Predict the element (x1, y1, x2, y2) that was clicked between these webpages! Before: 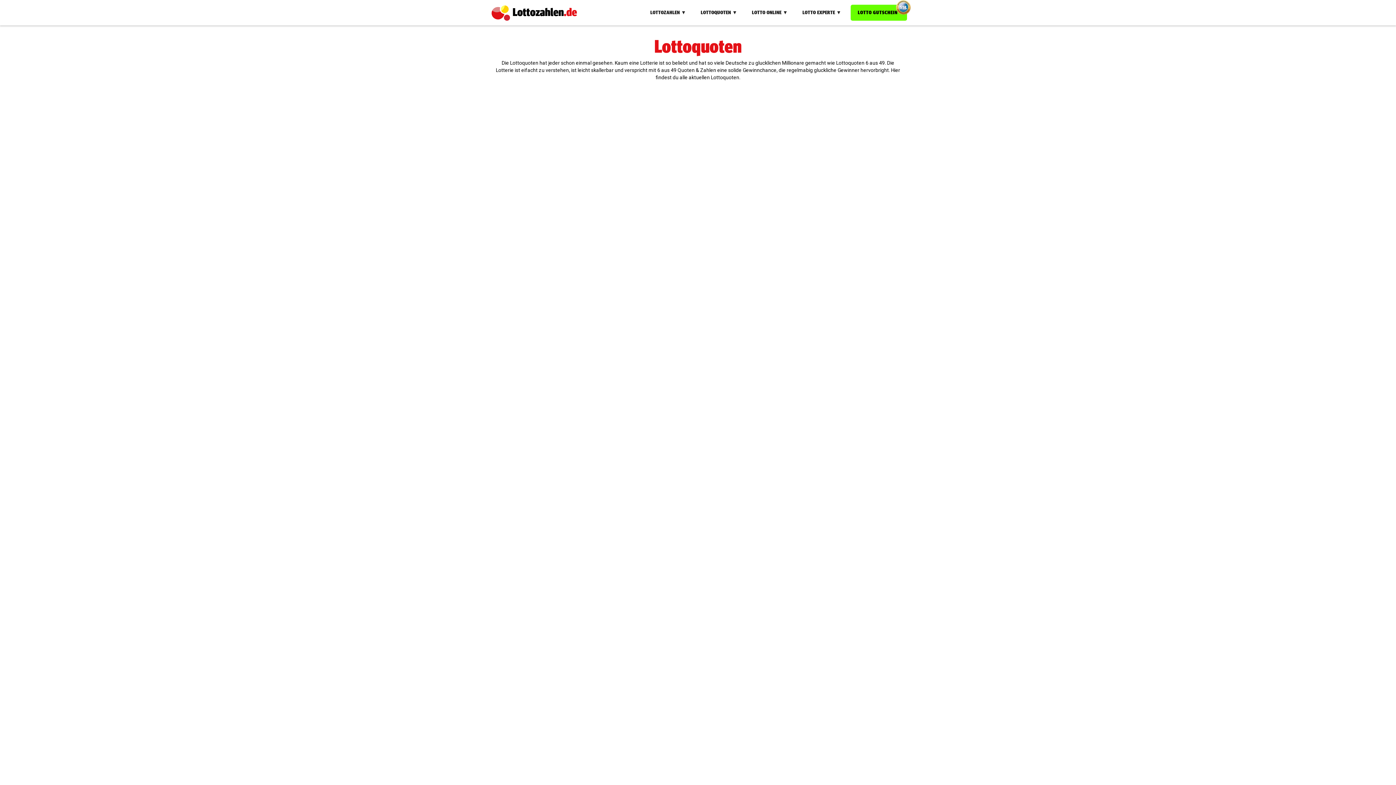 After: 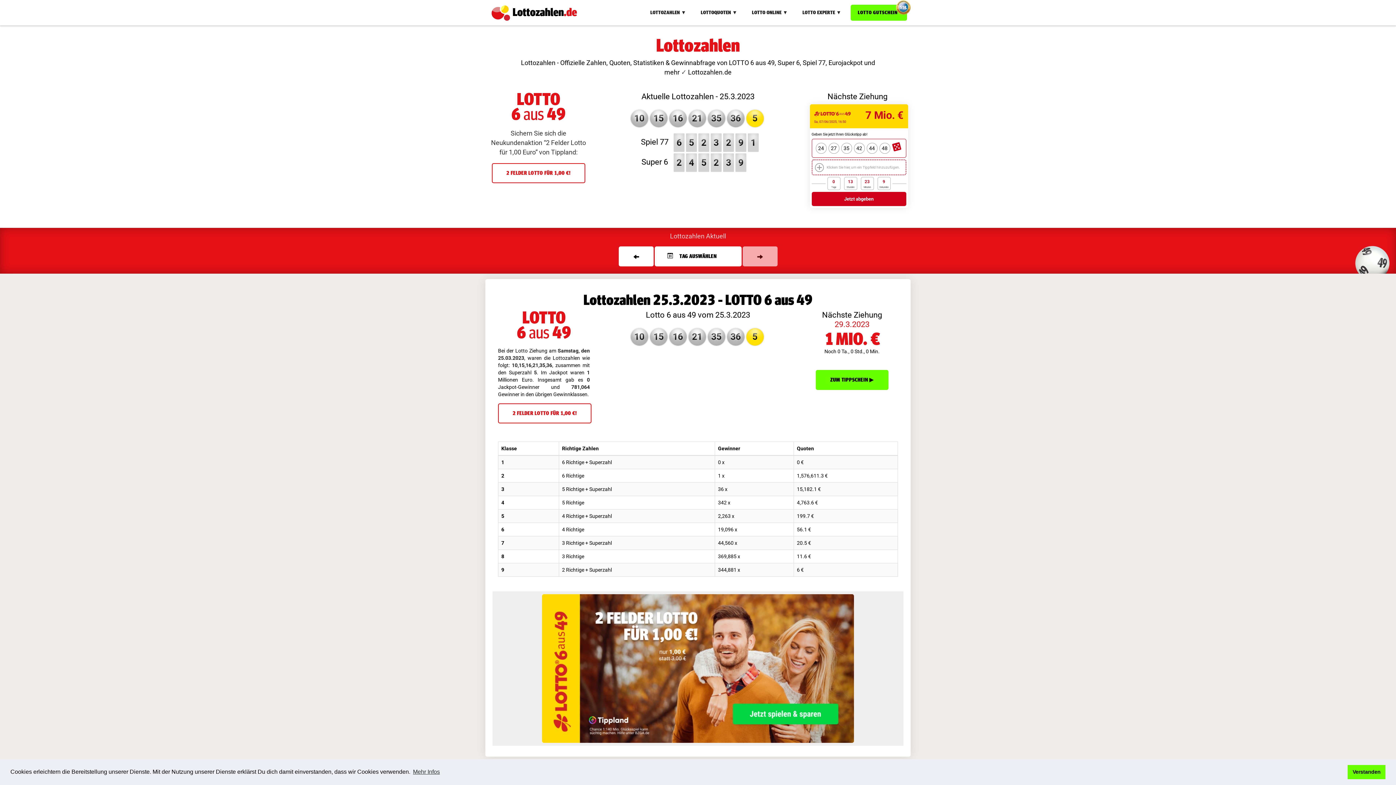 Action: bbox: (650, 0, 686, 25) label: LOTTOZAHLEN ▼